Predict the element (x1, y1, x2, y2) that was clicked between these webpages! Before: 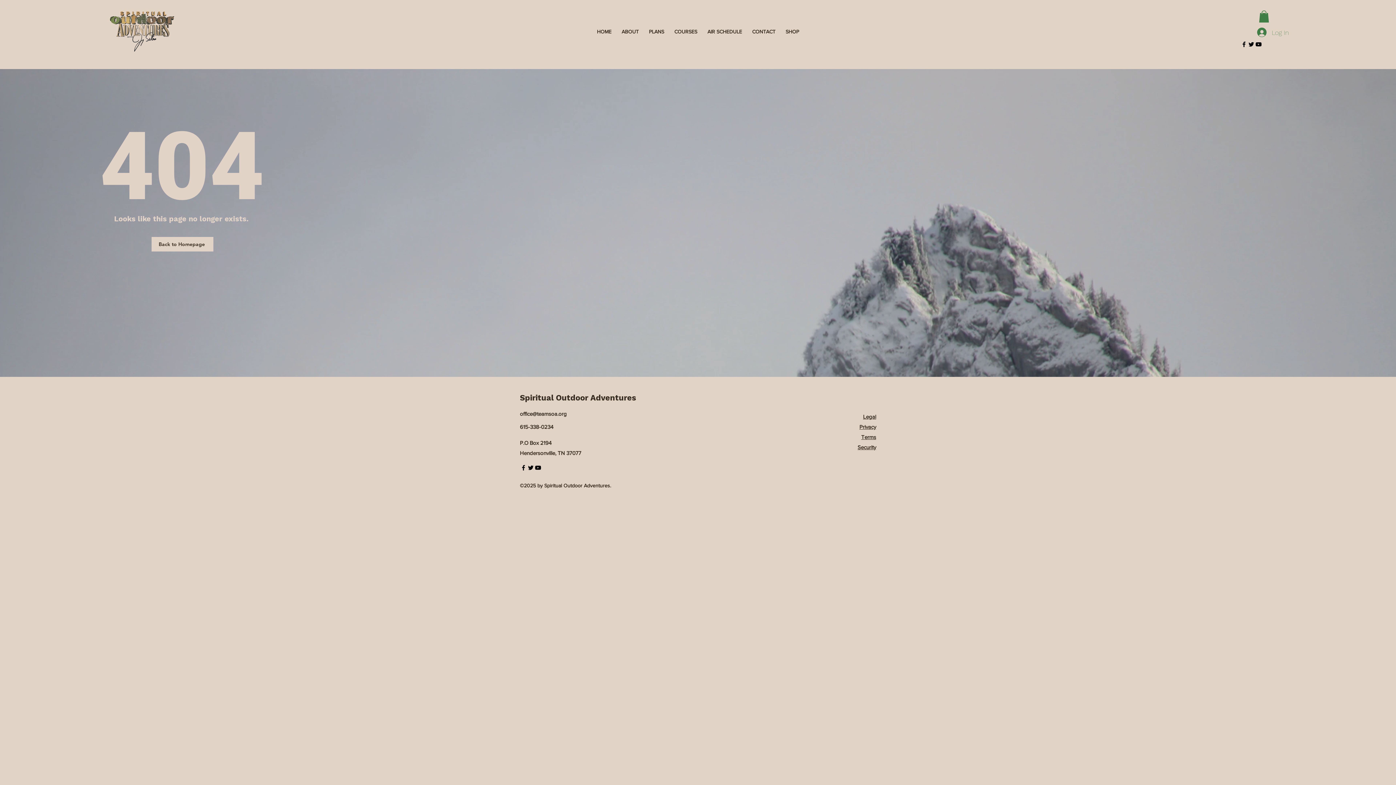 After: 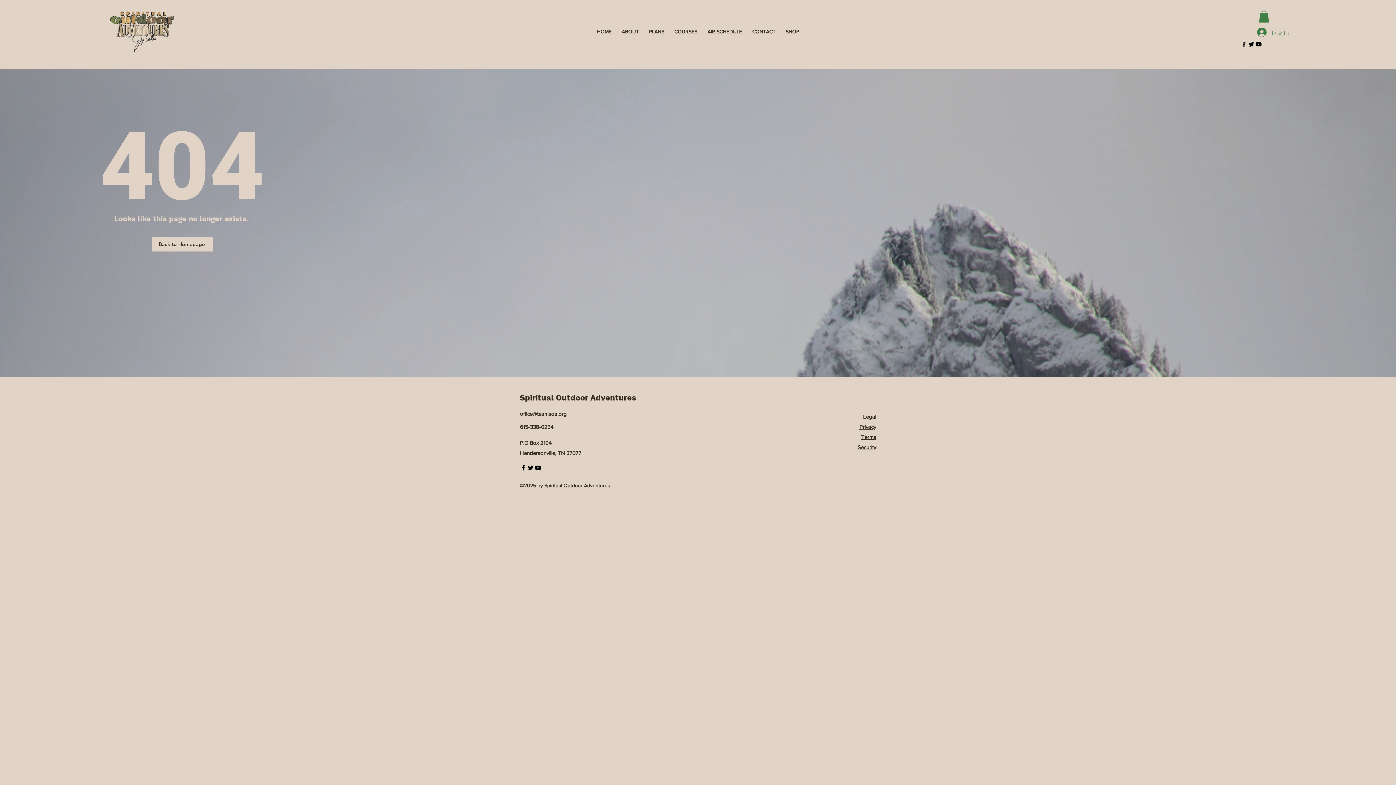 Action: label: alt.text.label.Facebook bbox: (520, 464, 527, 471)